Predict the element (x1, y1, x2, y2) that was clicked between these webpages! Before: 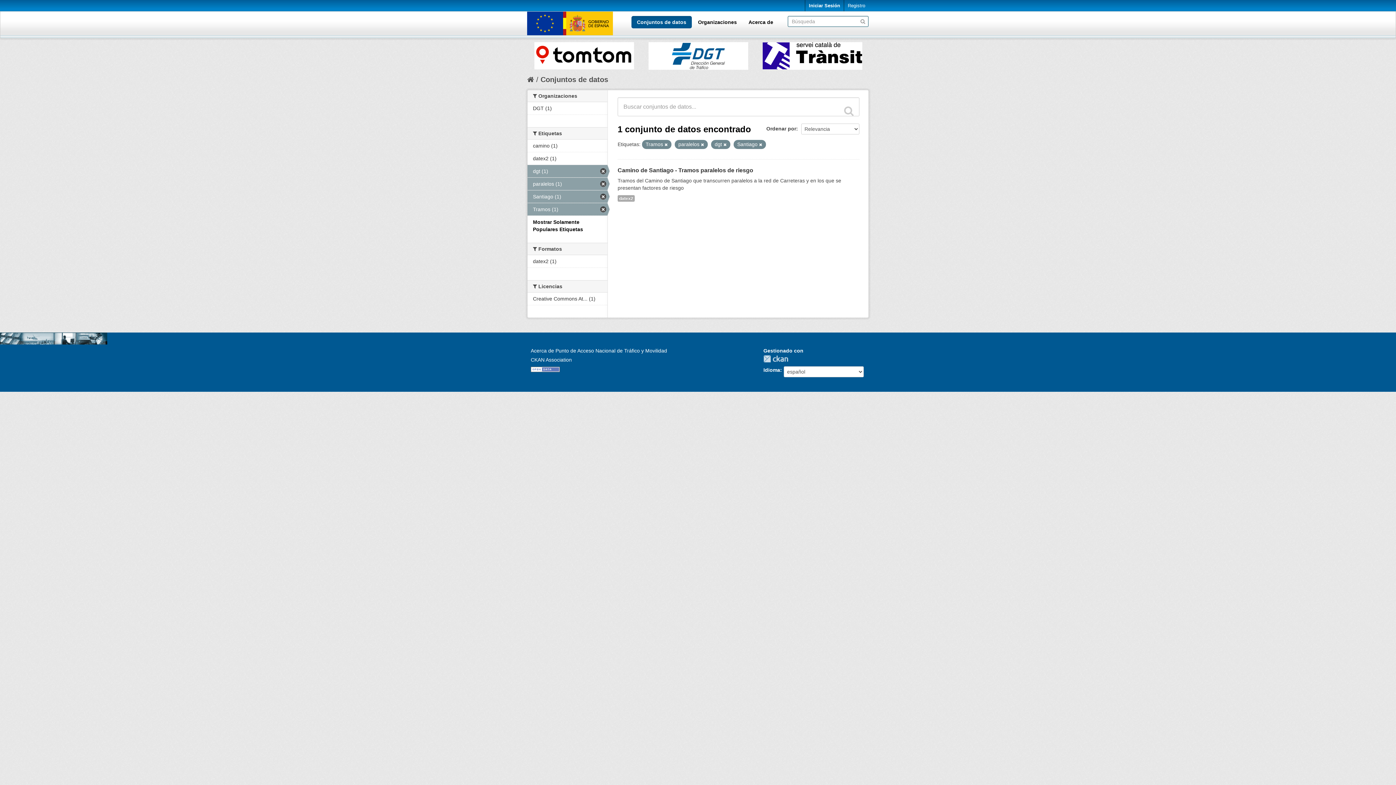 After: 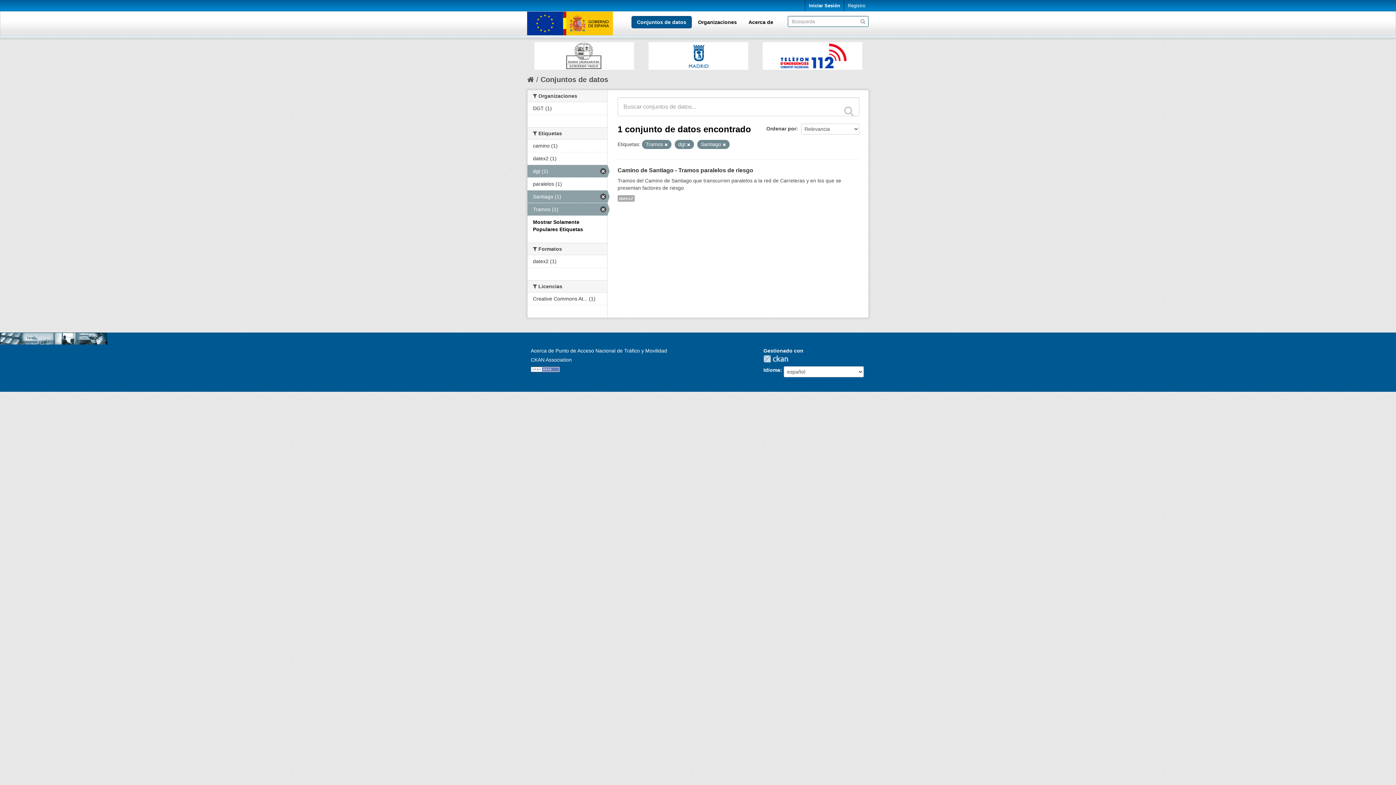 Action: bbox: (701, 142, 704, 146)